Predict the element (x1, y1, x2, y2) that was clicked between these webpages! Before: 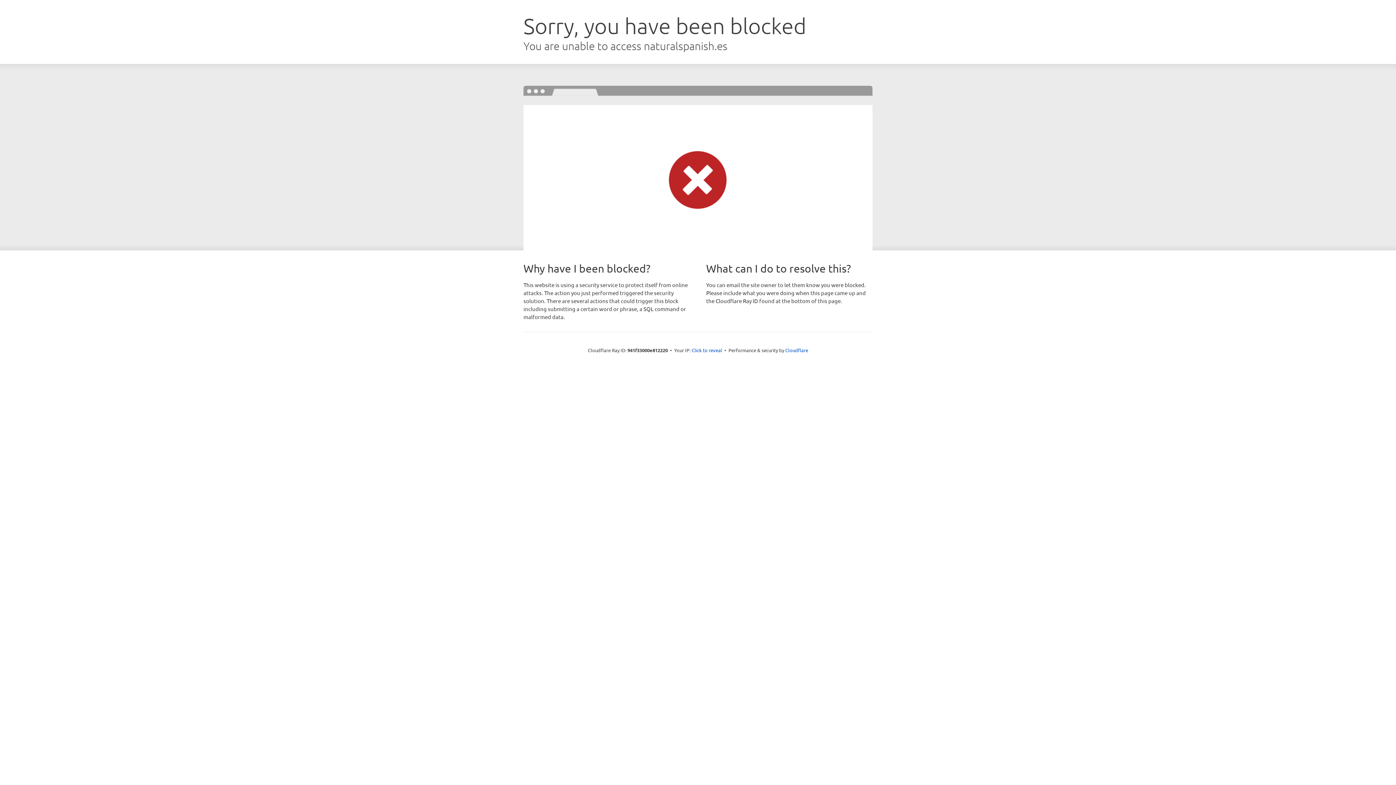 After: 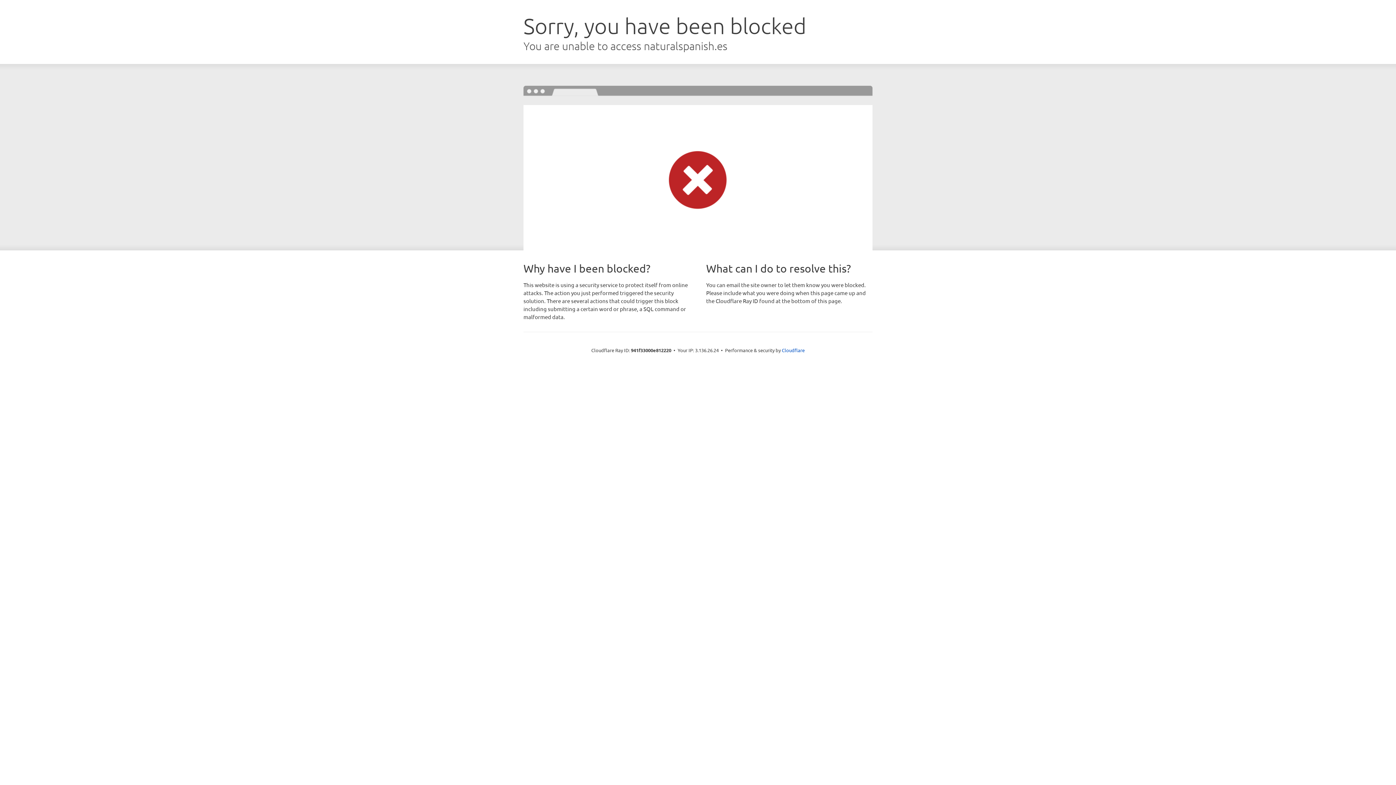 Action: label: Click to reveal bbox: (691, 346, 722, 353)